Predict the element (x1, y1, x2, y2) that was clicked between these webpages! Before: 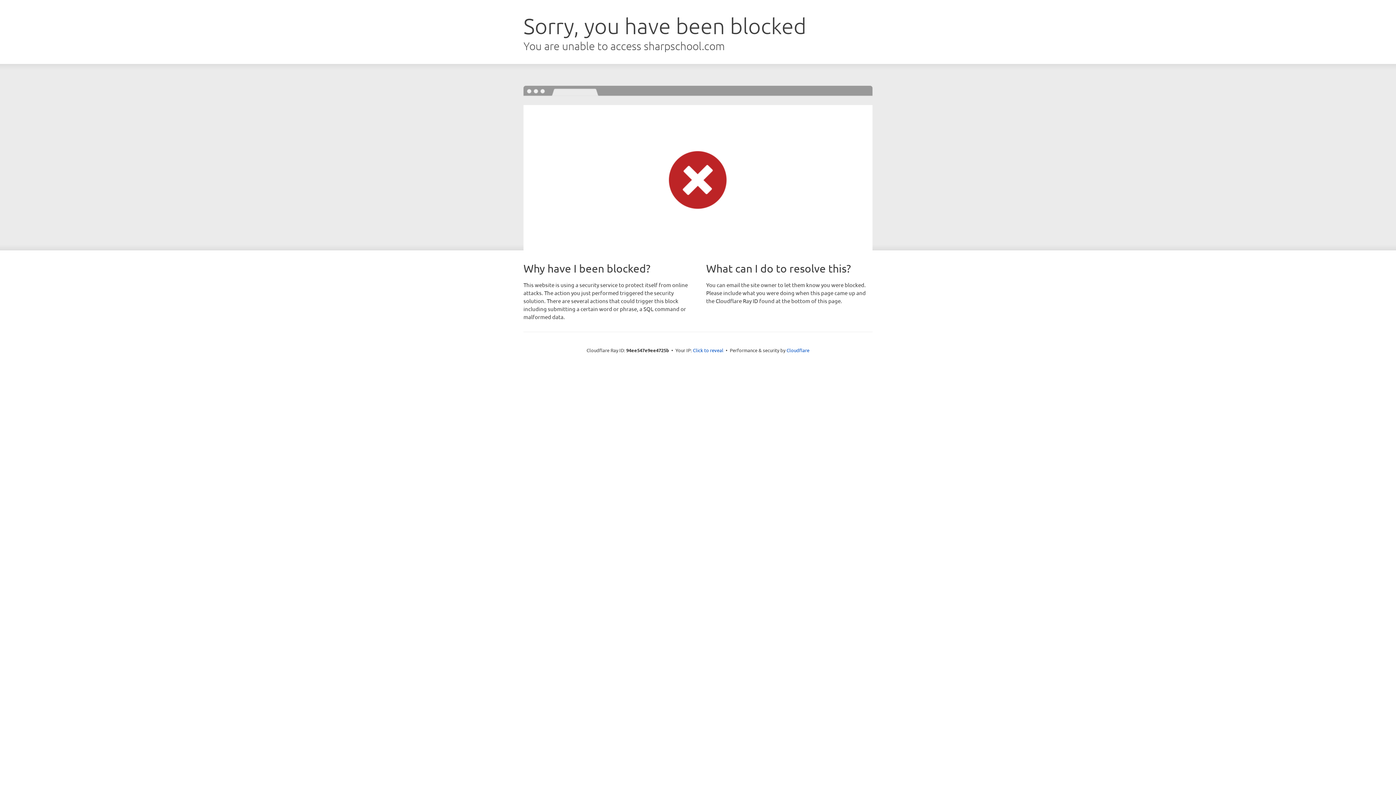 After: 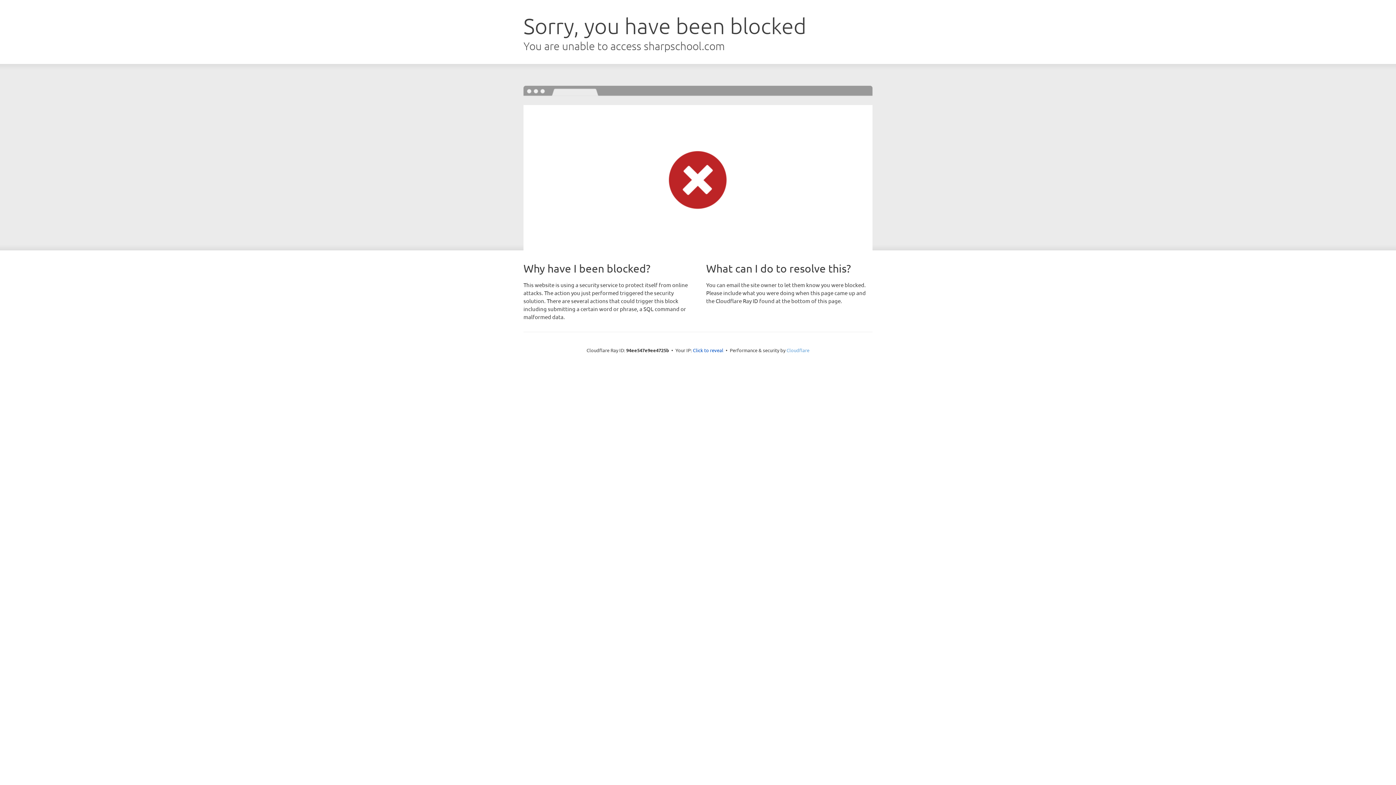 Action: bbox: (786, 347, 809, 353) label: Cloudflare